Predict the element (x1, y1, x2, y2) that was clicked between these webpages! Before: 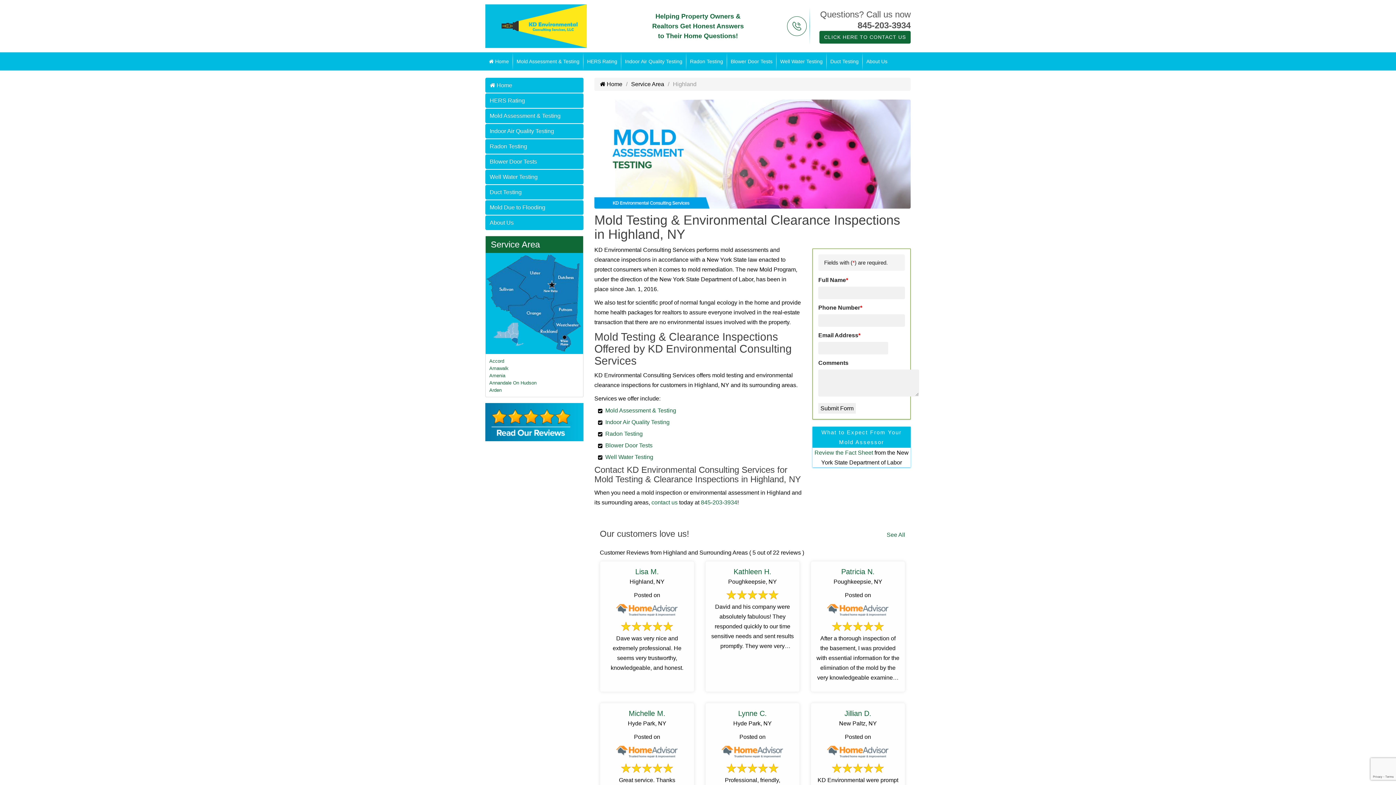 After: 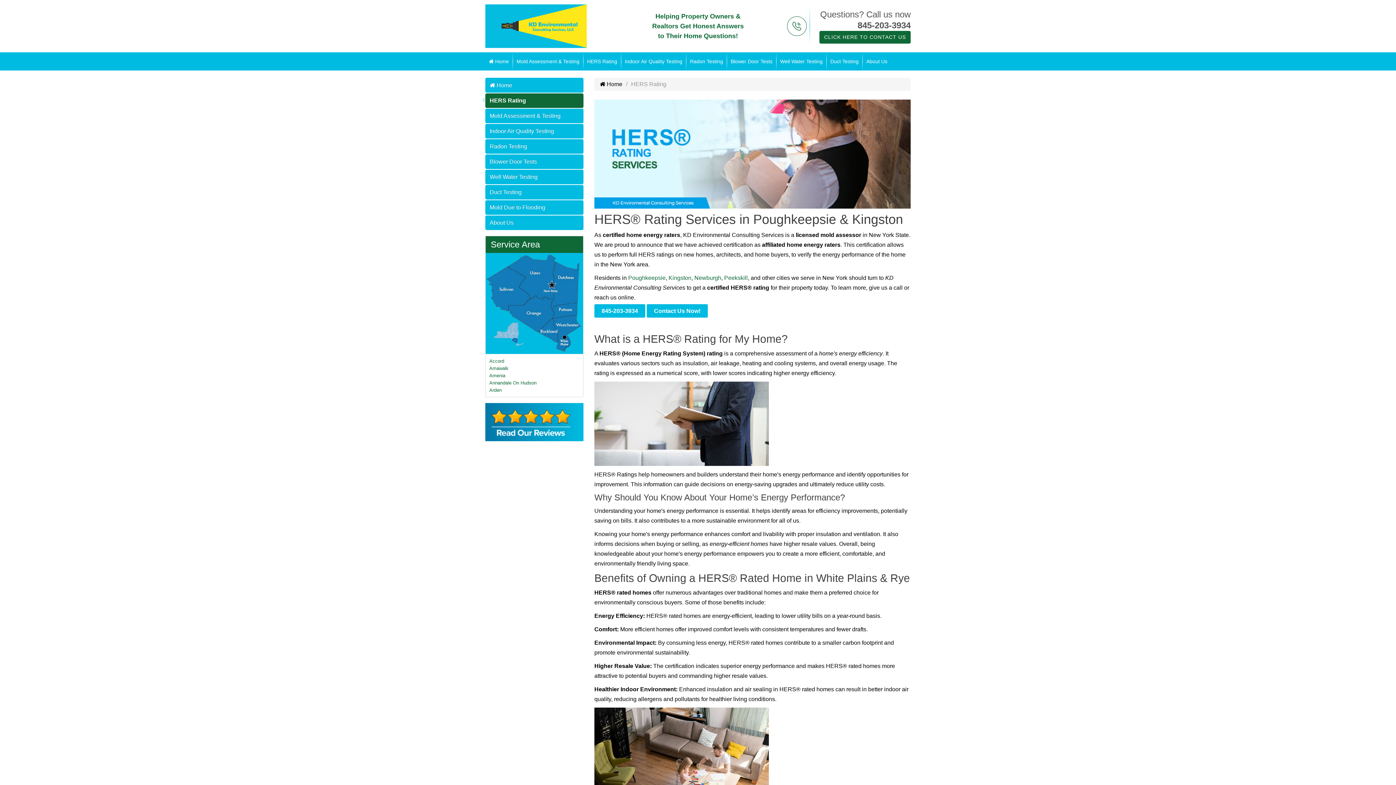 Action: bbox: (485, 93, 583, 108) label: HERS Rating